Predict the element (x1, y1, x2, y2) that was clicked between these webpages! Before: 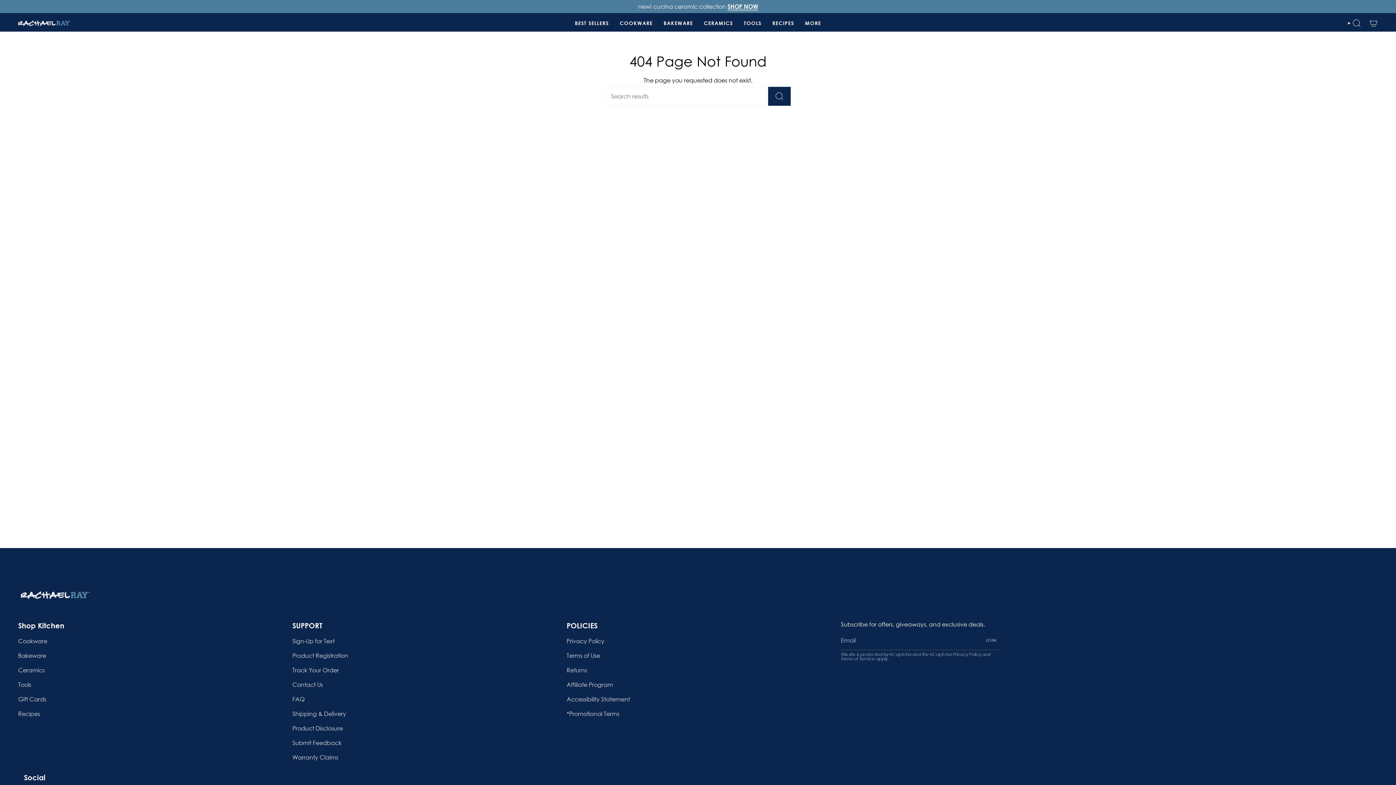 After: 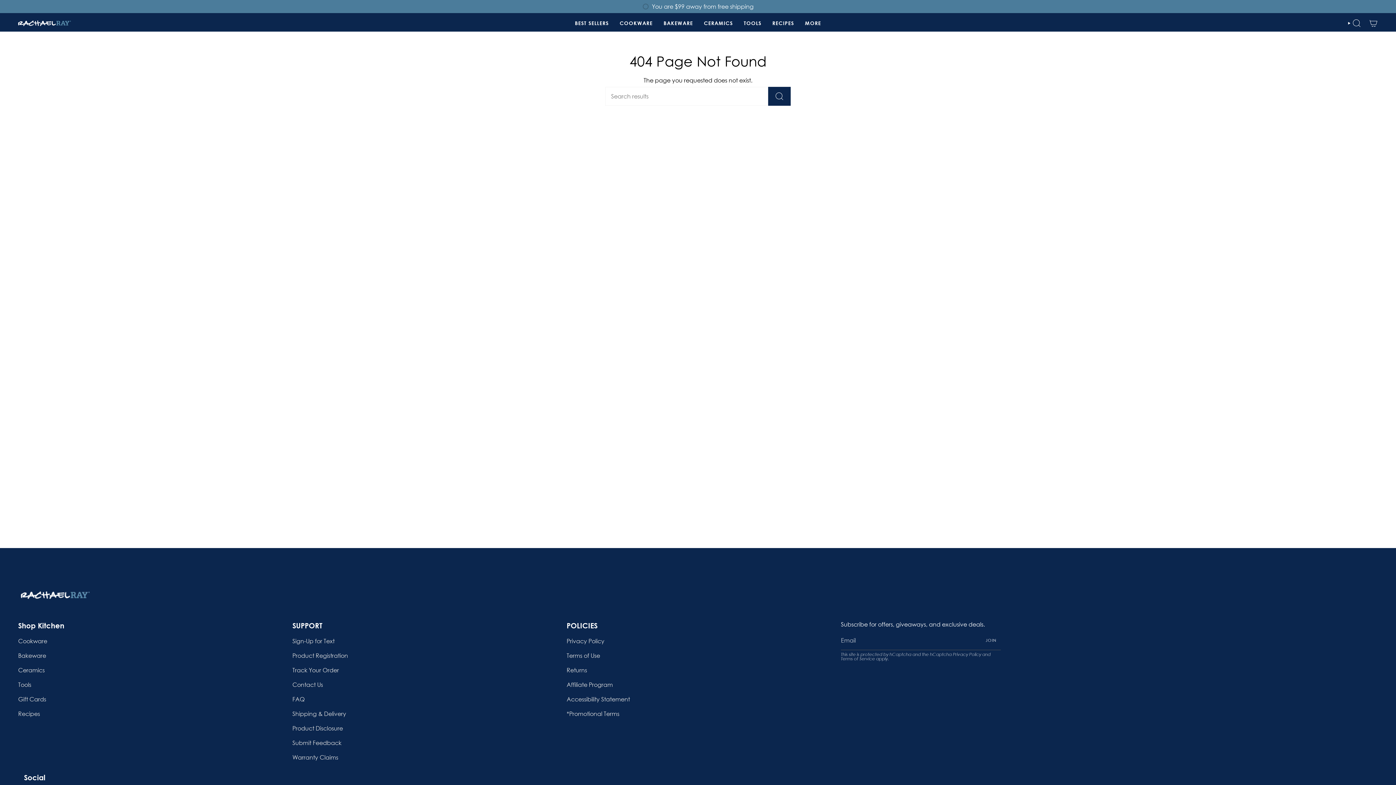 Action: label: JOIN bbox: (981, 631, 1001, 650)